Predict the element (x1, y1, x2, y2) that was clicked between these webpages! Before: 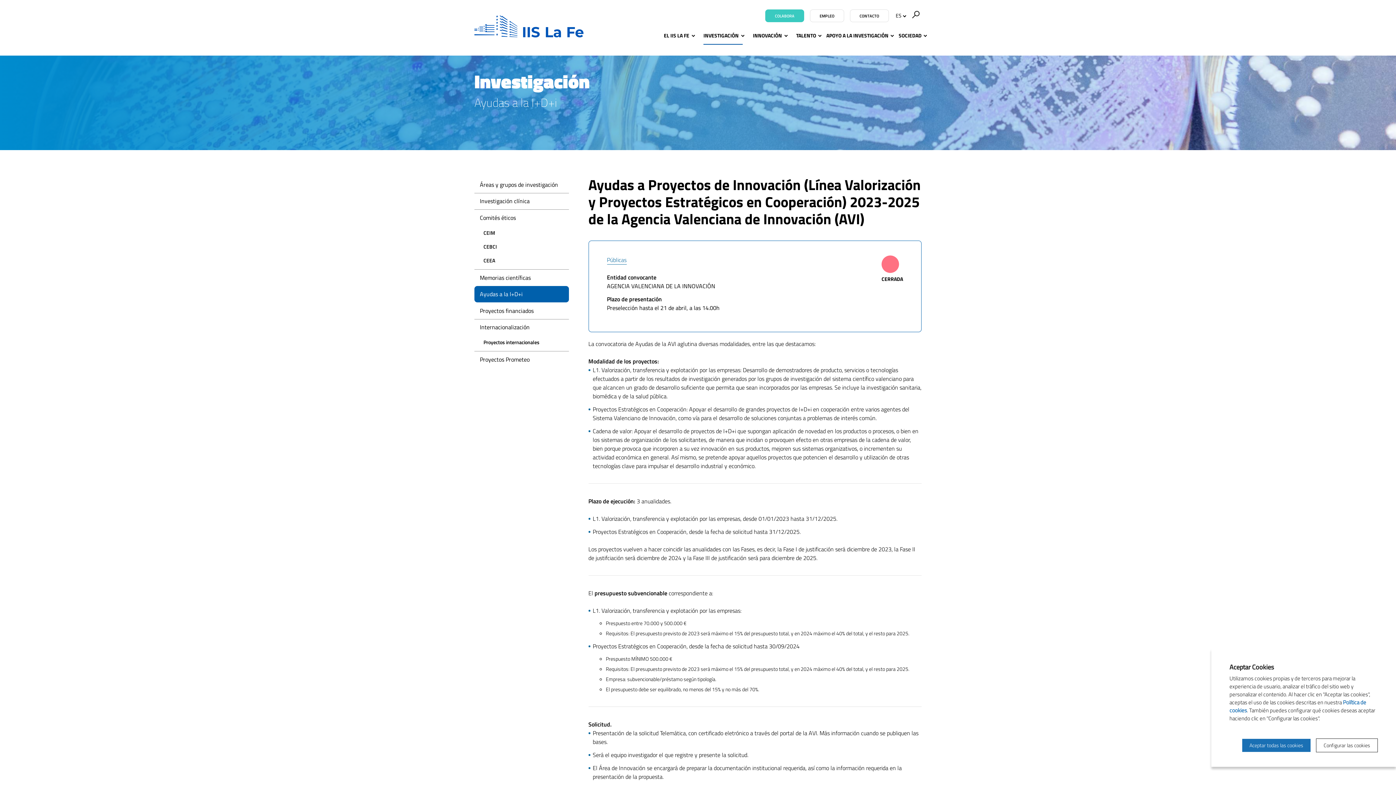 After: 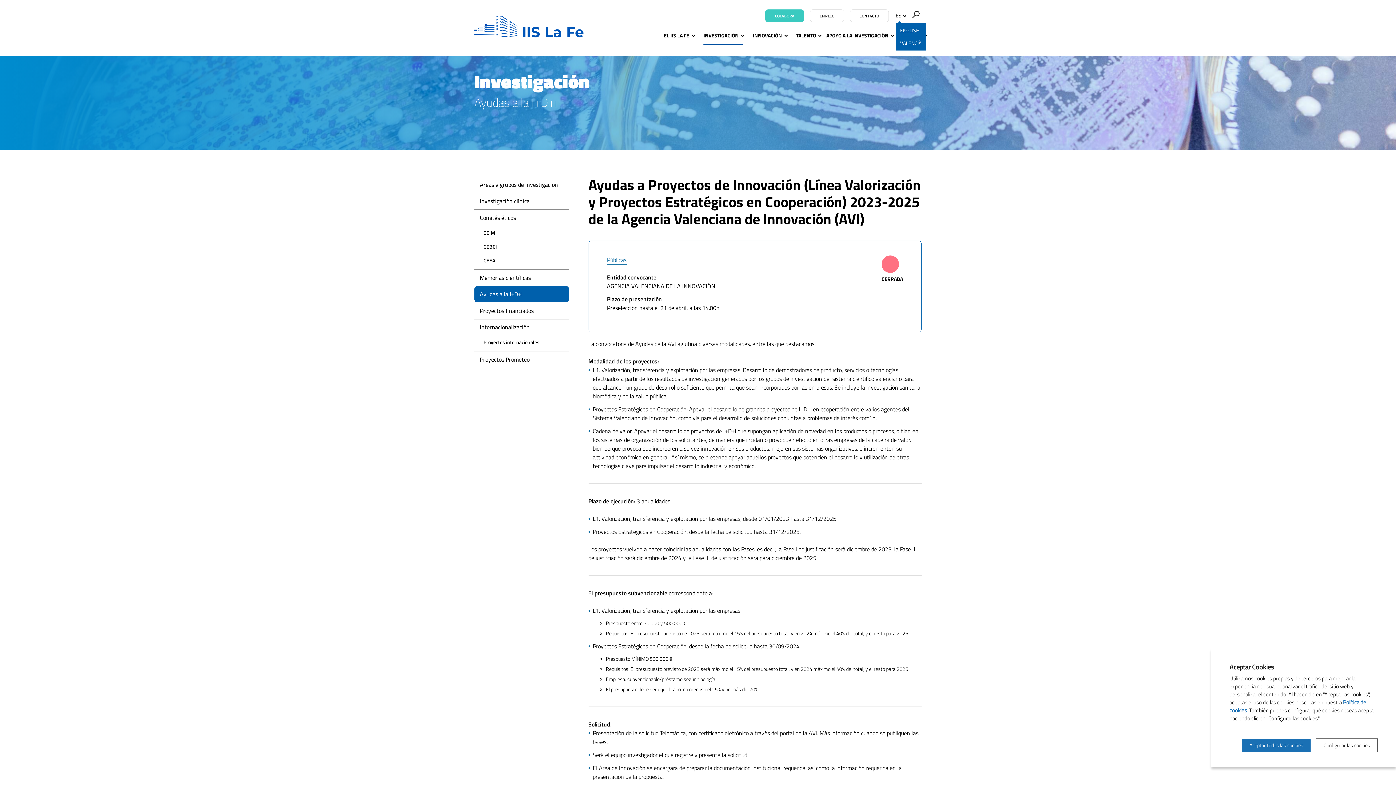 Action: label: ES  bbox: (895, 11, 906, 20)